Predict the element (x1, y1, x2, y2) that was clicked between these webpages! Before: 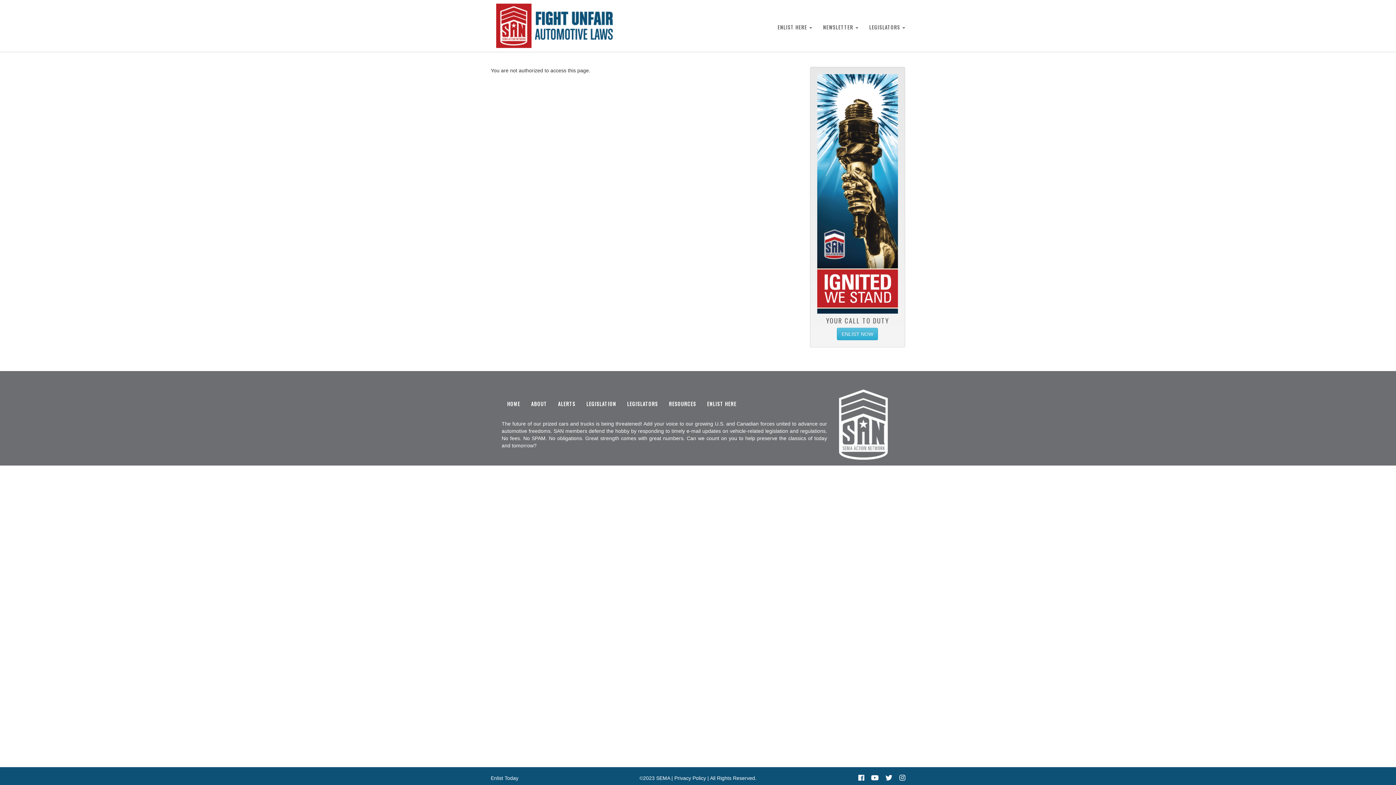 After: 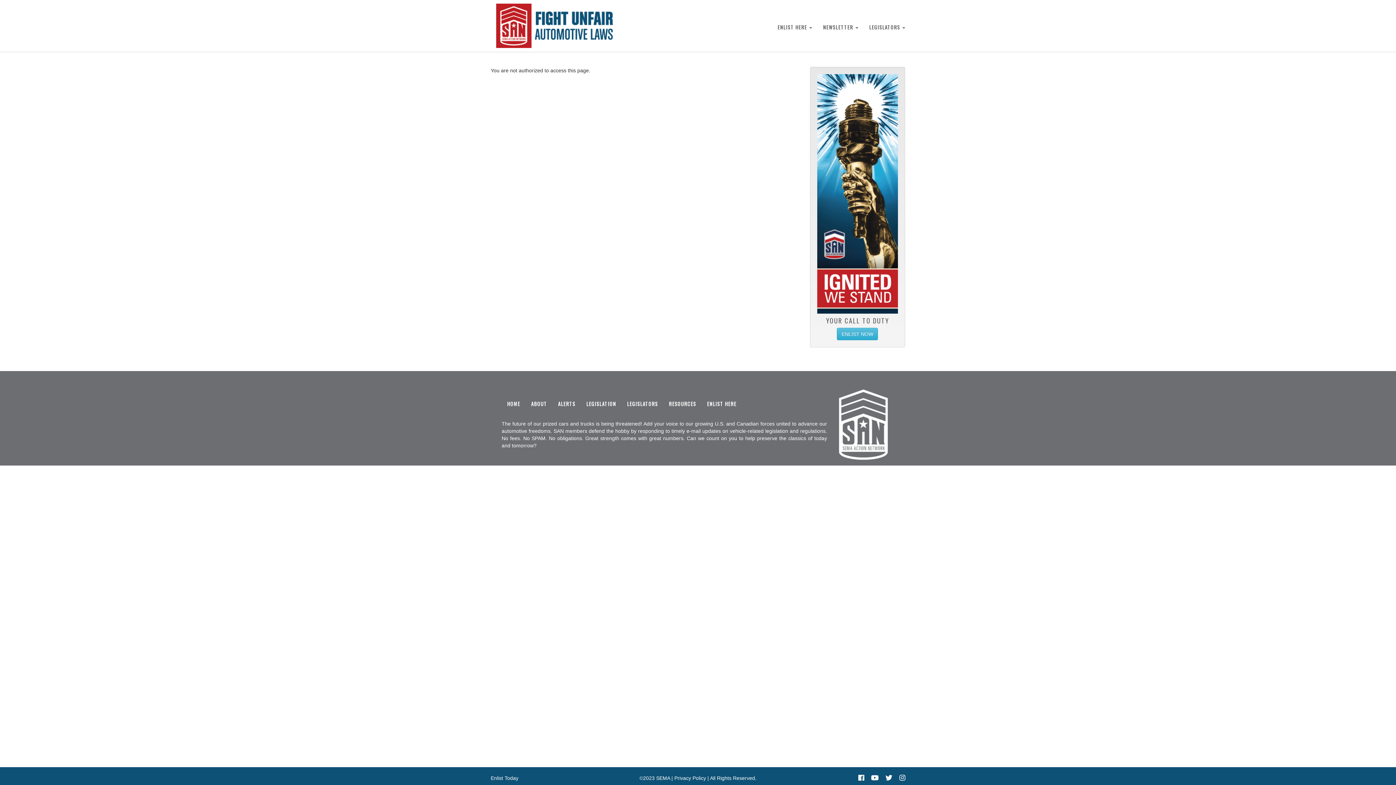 Action: bbox: (865, 775, 884, 781)